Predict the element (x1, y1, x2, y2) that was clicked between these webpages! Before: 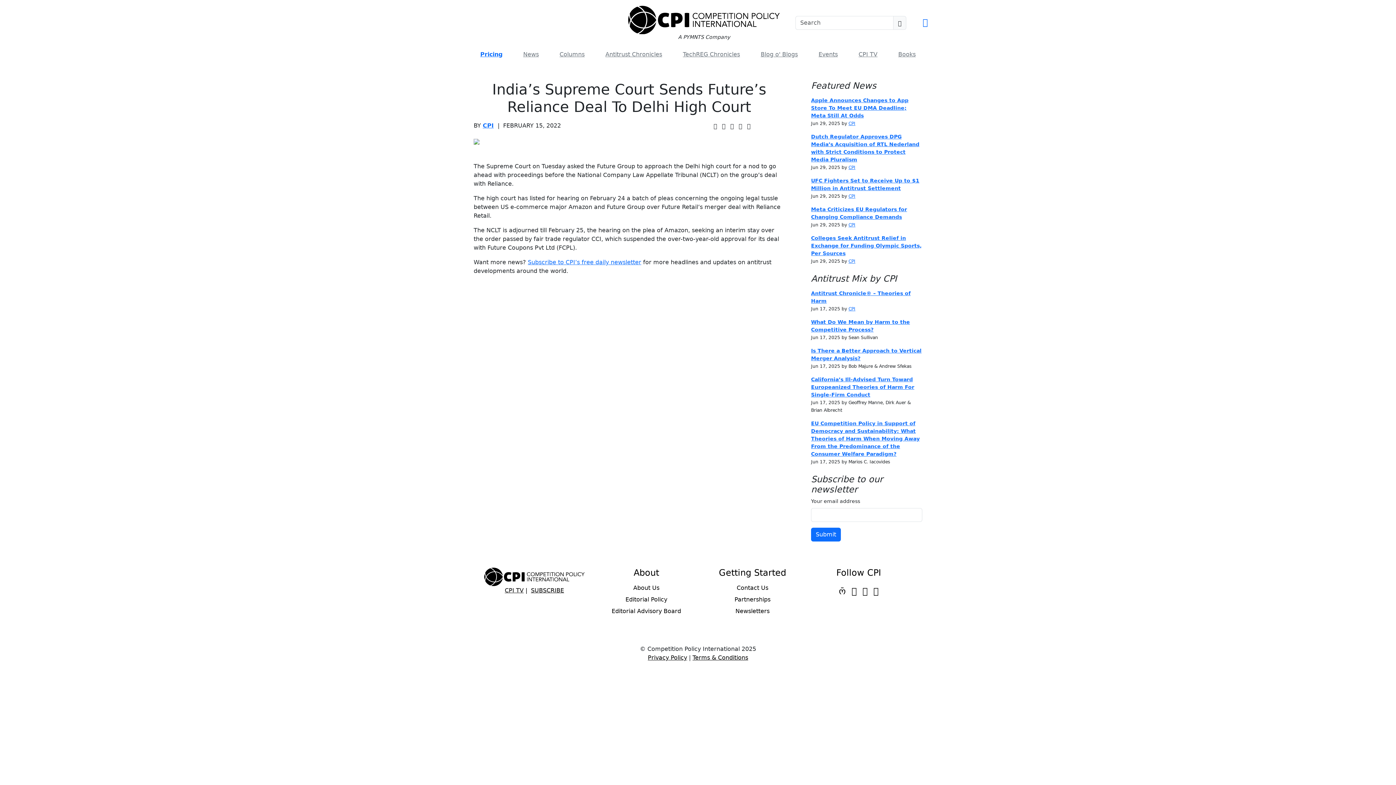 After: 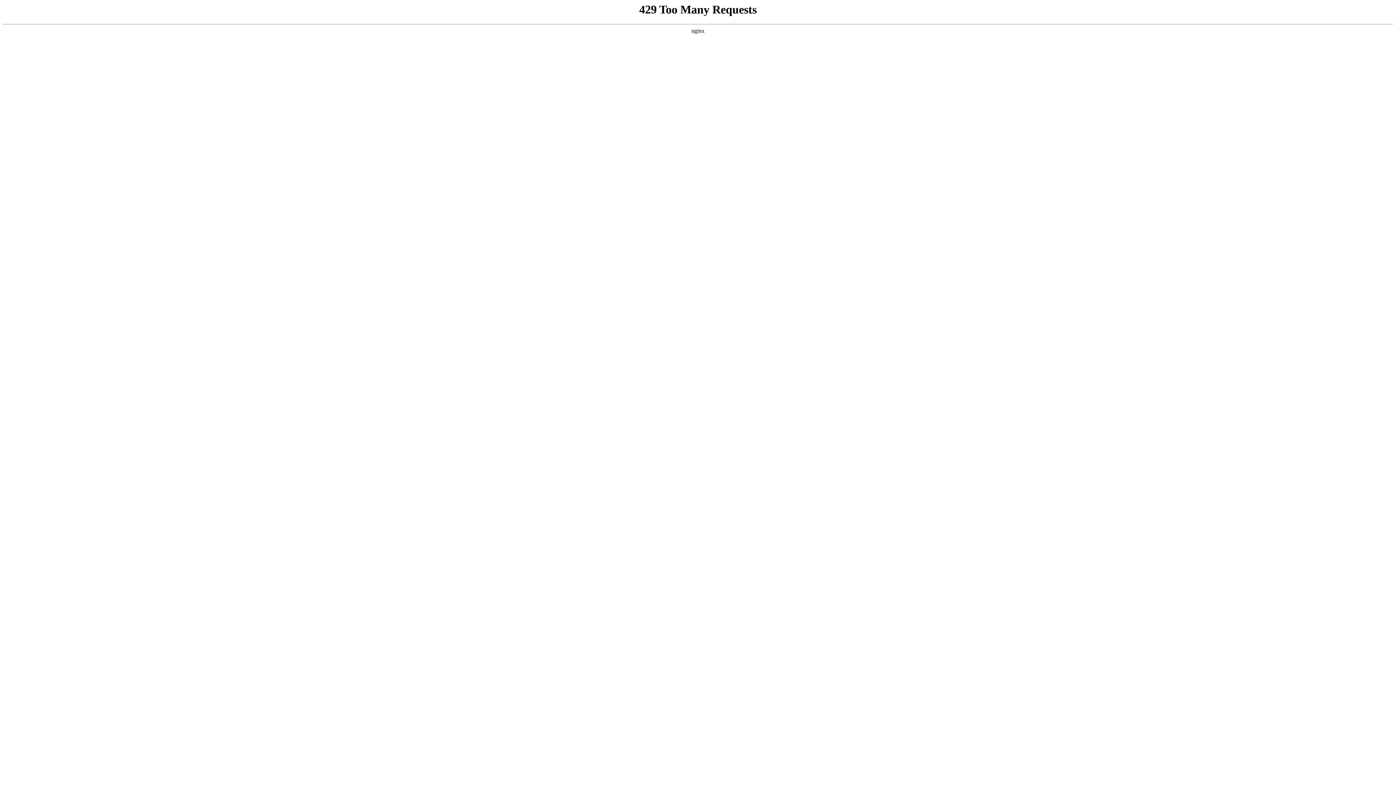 Action: bbox: (811, 420, 920, 456) label: EU Competition Policy in Support of Democracy and Sustainability: What Theories of Harm When Moving Away From the Predominance of the Consumer Welfare Paradigm?